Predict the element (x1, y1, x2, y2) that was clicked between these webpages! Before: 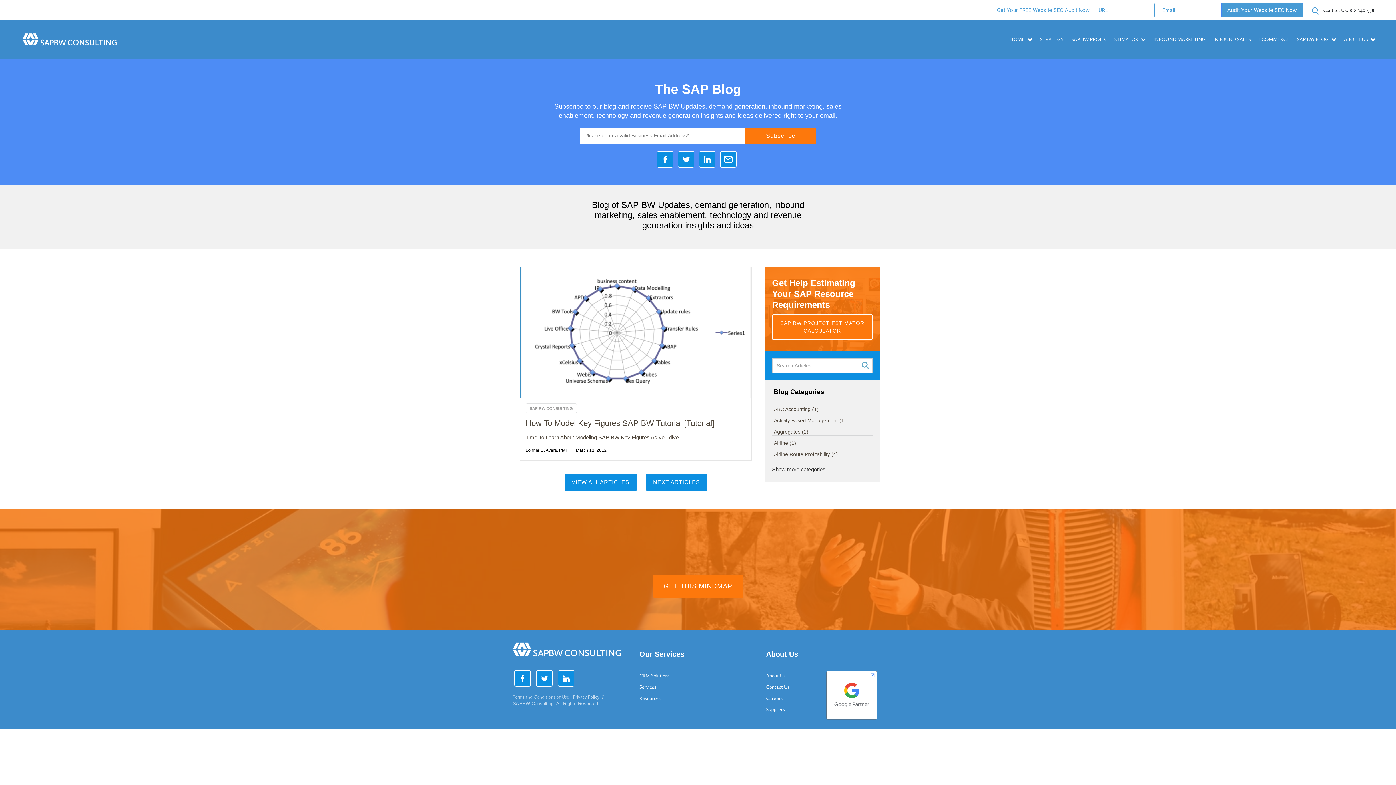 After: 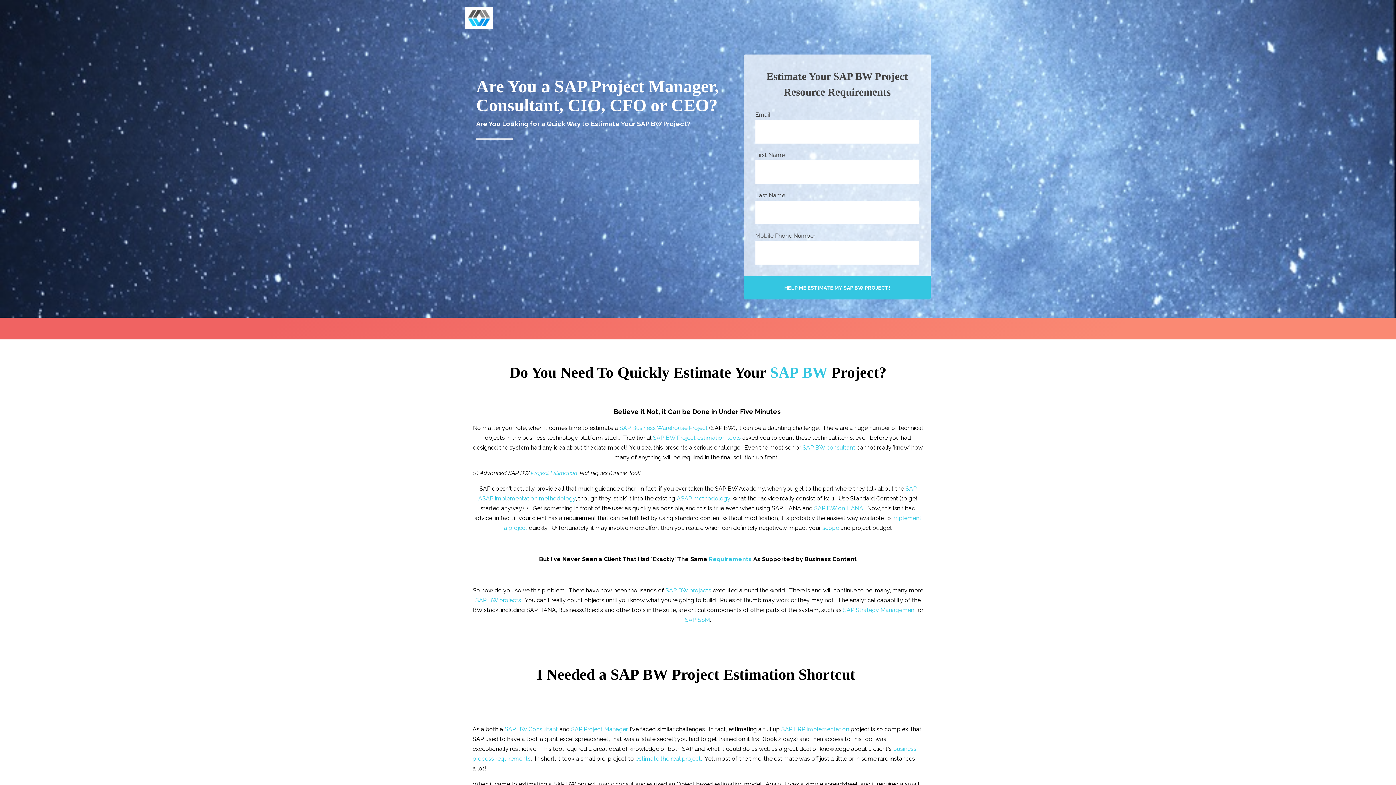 Action: bbox: (1068, 23, 1149, 55) label: SAP BW PROJECT ESTIMATOR